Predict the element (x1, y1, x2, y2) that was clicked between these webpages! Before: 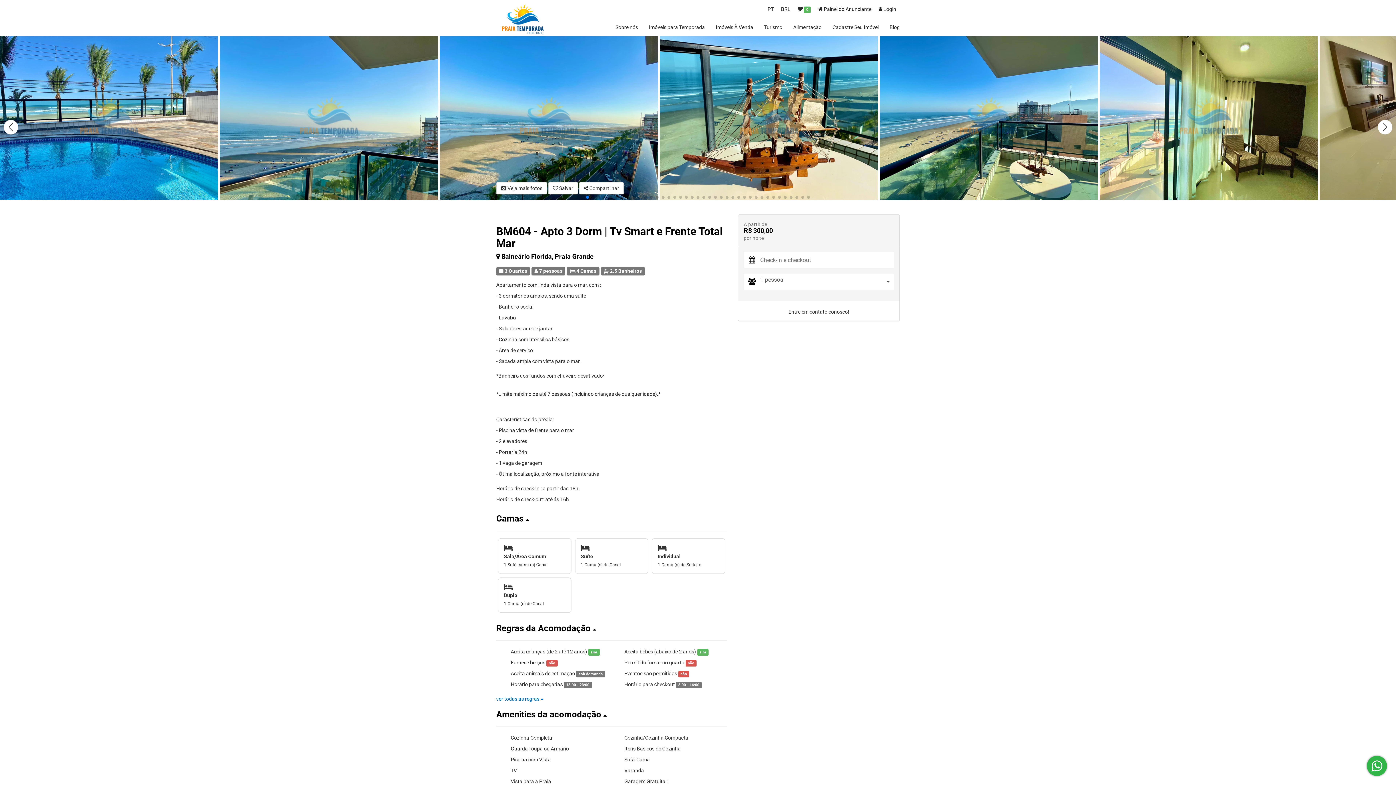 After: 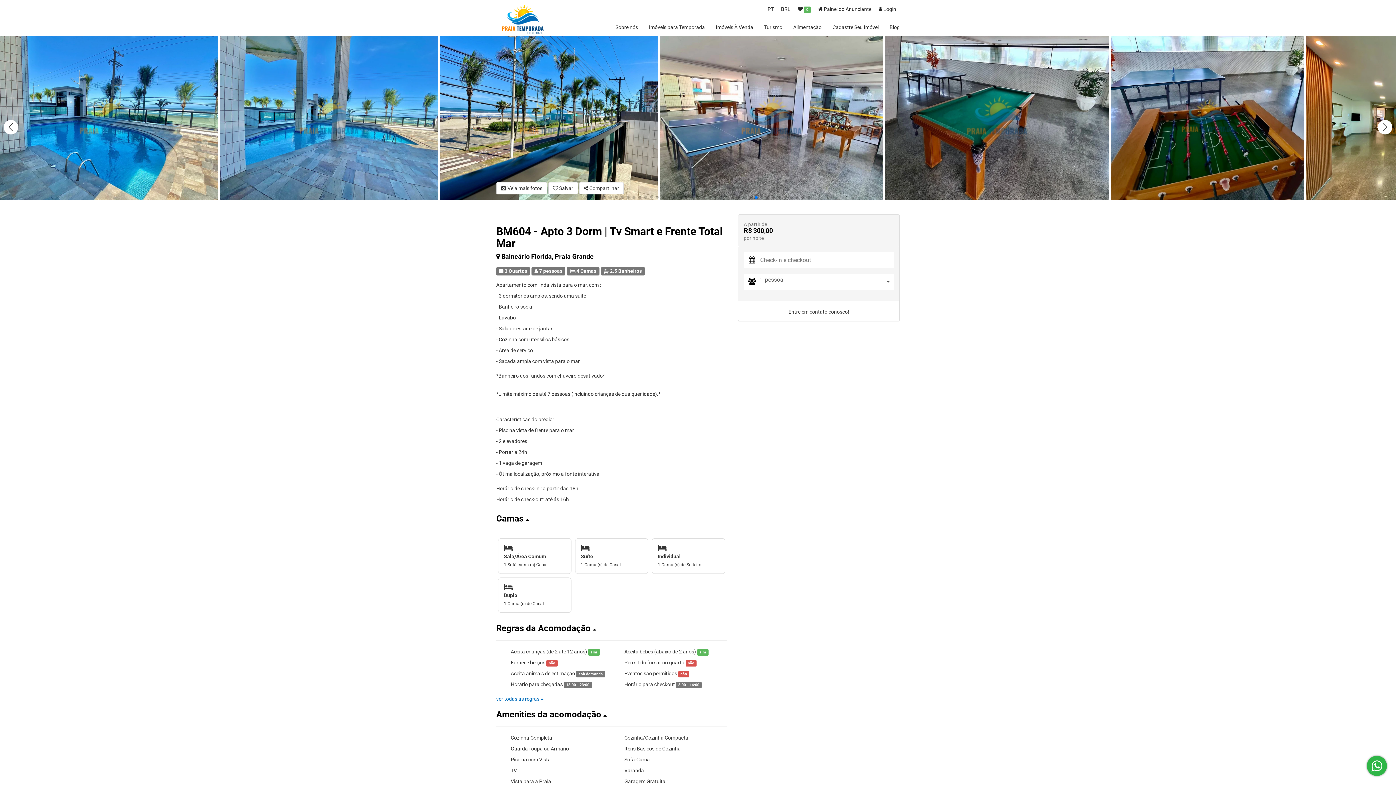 Action: label: Go to slide 30 bbox: (754, 196, 757, 198)